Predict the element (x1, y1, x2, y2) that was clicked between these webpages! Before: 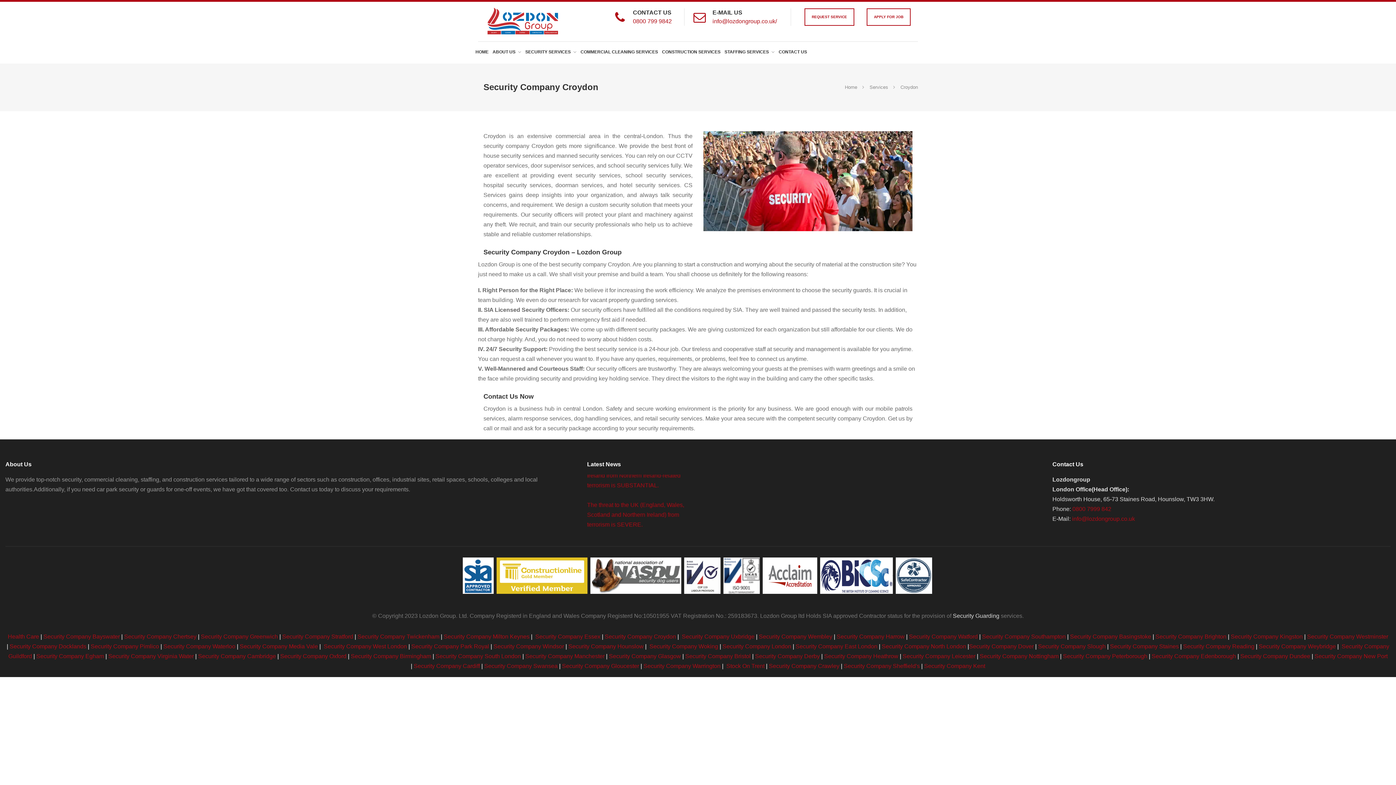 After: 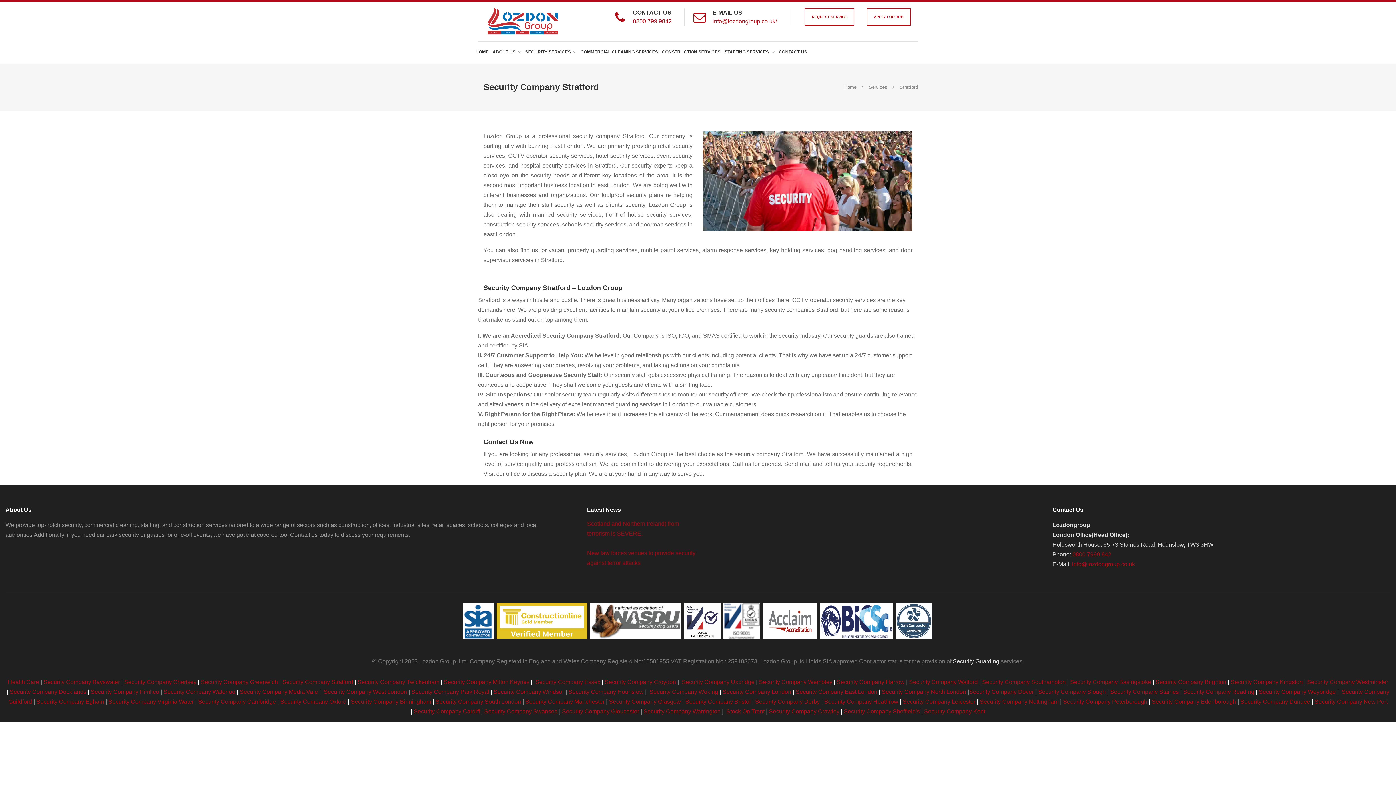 Action: label: Security Company Stratford bbox: (282, 633, 353, 639)